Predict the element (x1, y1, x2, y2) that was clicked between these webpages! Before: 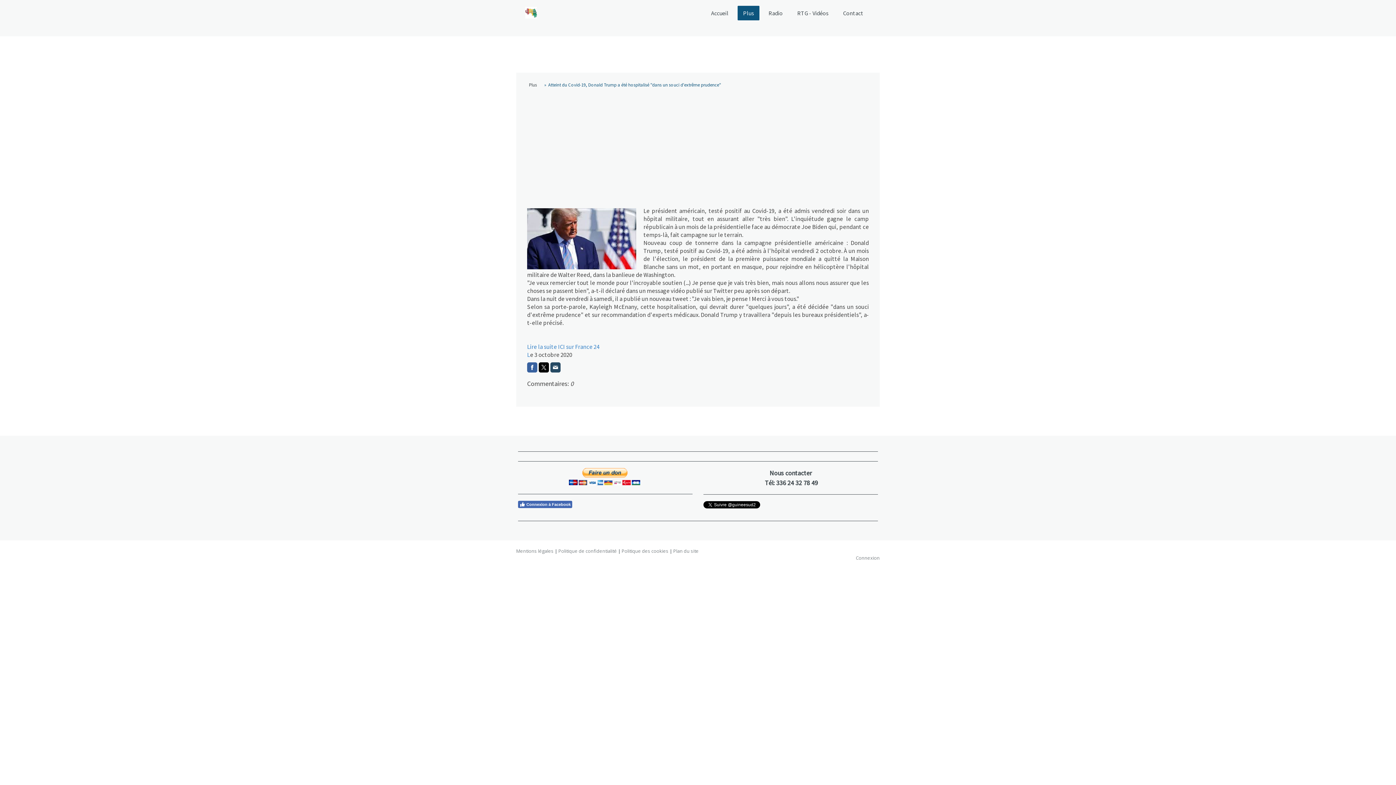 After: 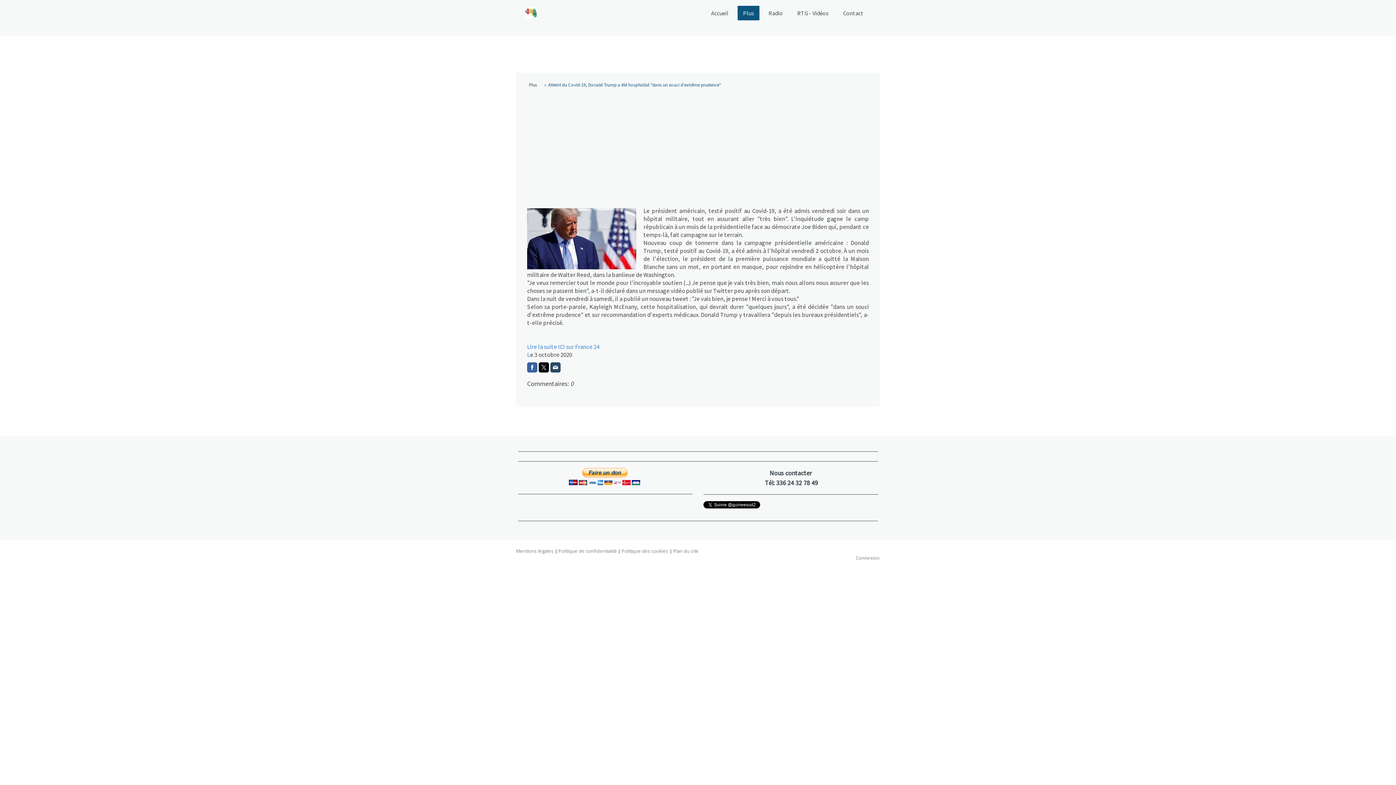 Action: bbox: (518, 501, 572, 508) label: Connexion à Facebook